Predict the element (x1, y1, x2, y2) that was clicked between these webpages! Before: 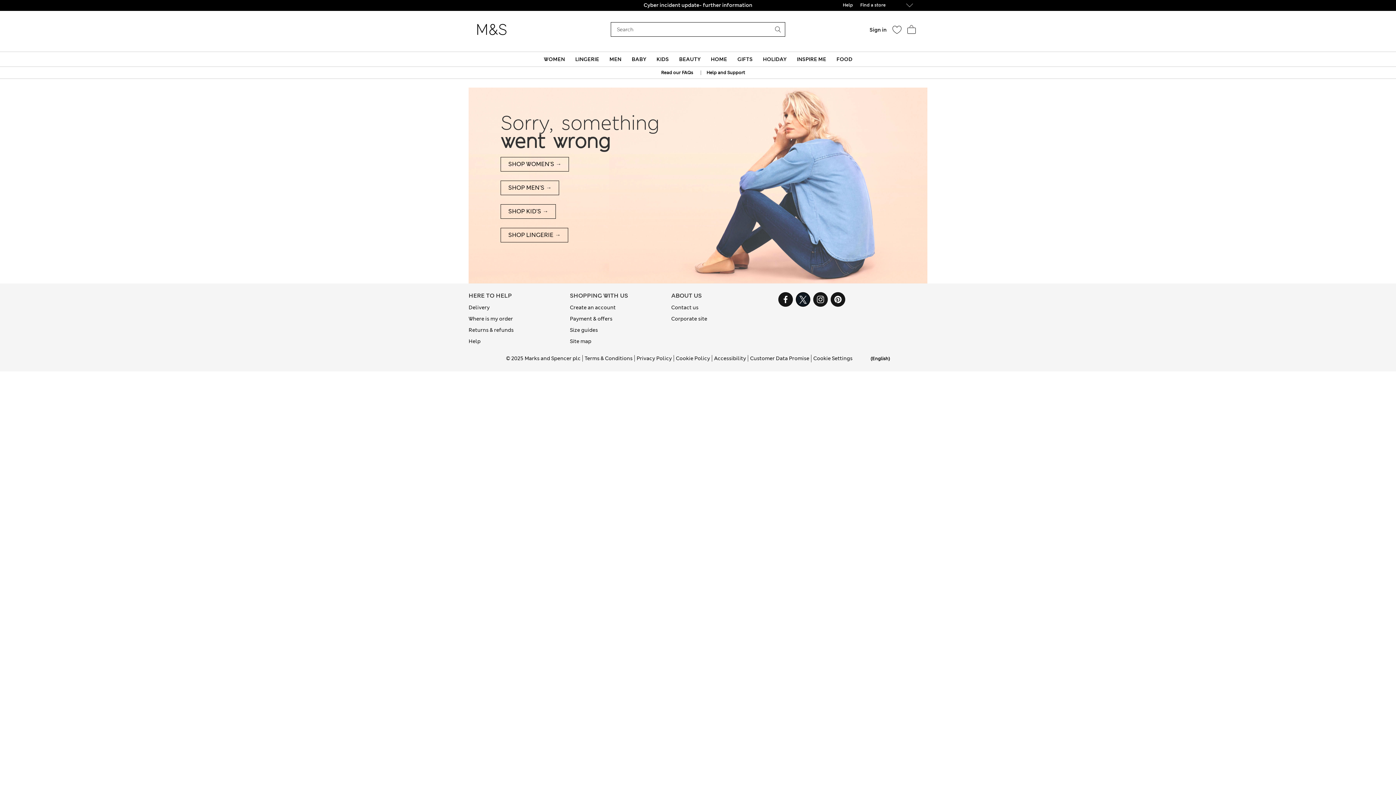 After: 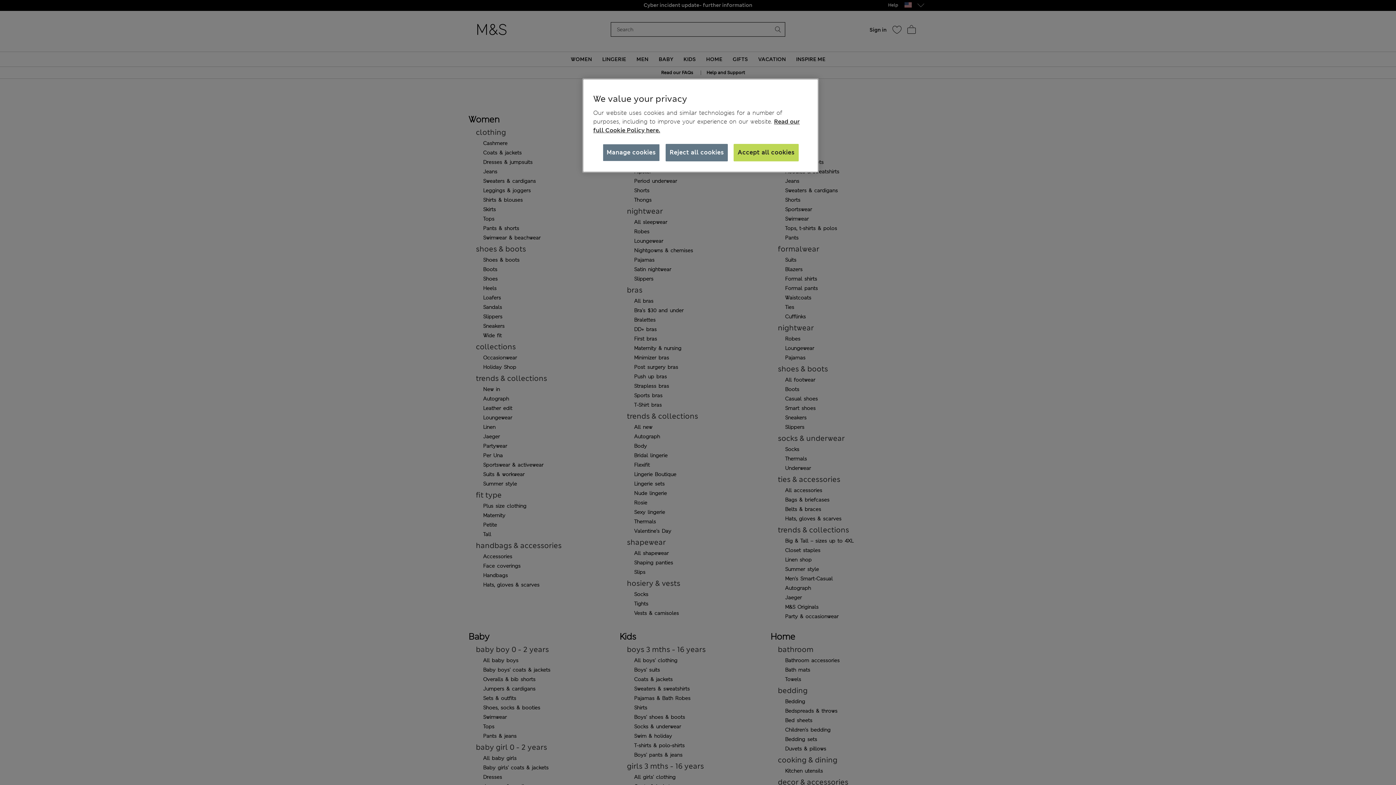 Action: bbox: (570, 338, 591, 344) label: Site map